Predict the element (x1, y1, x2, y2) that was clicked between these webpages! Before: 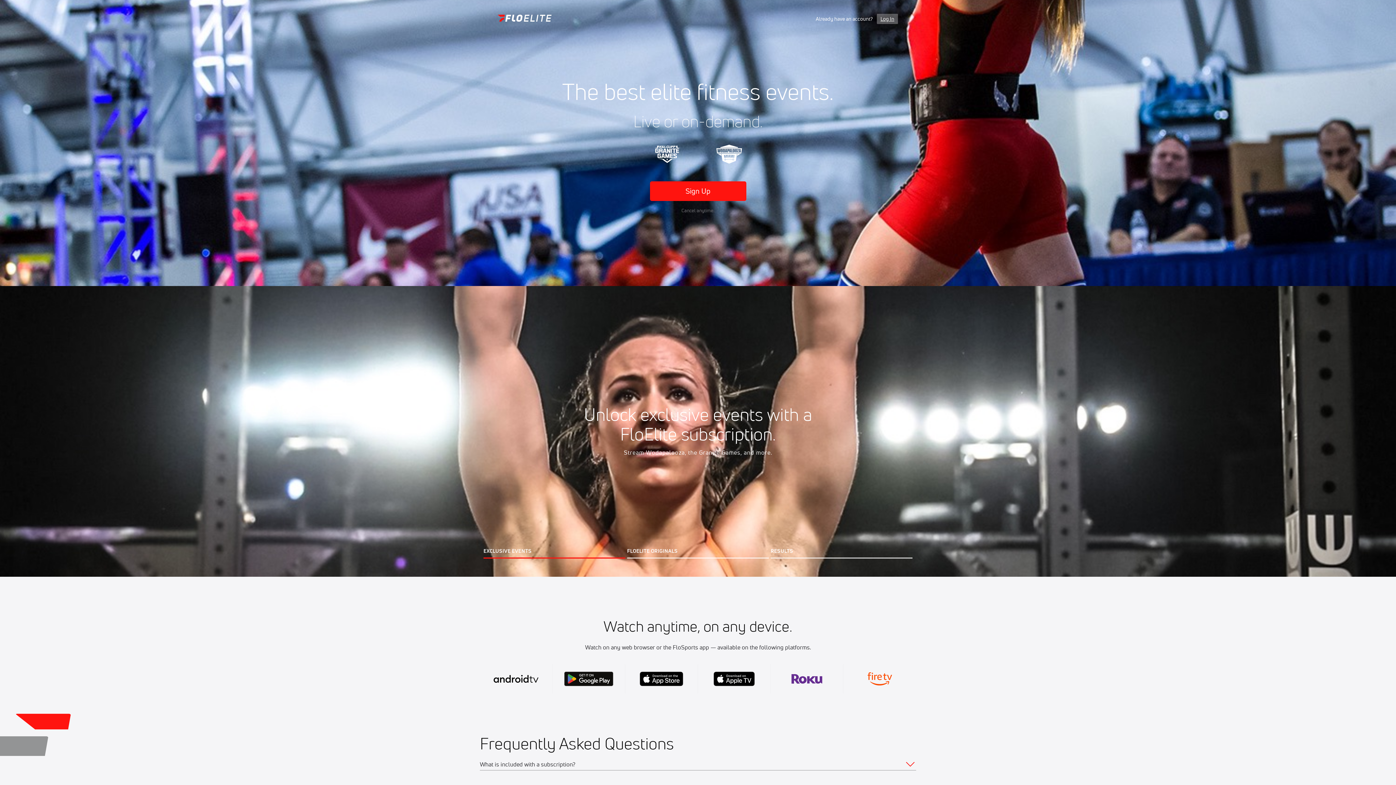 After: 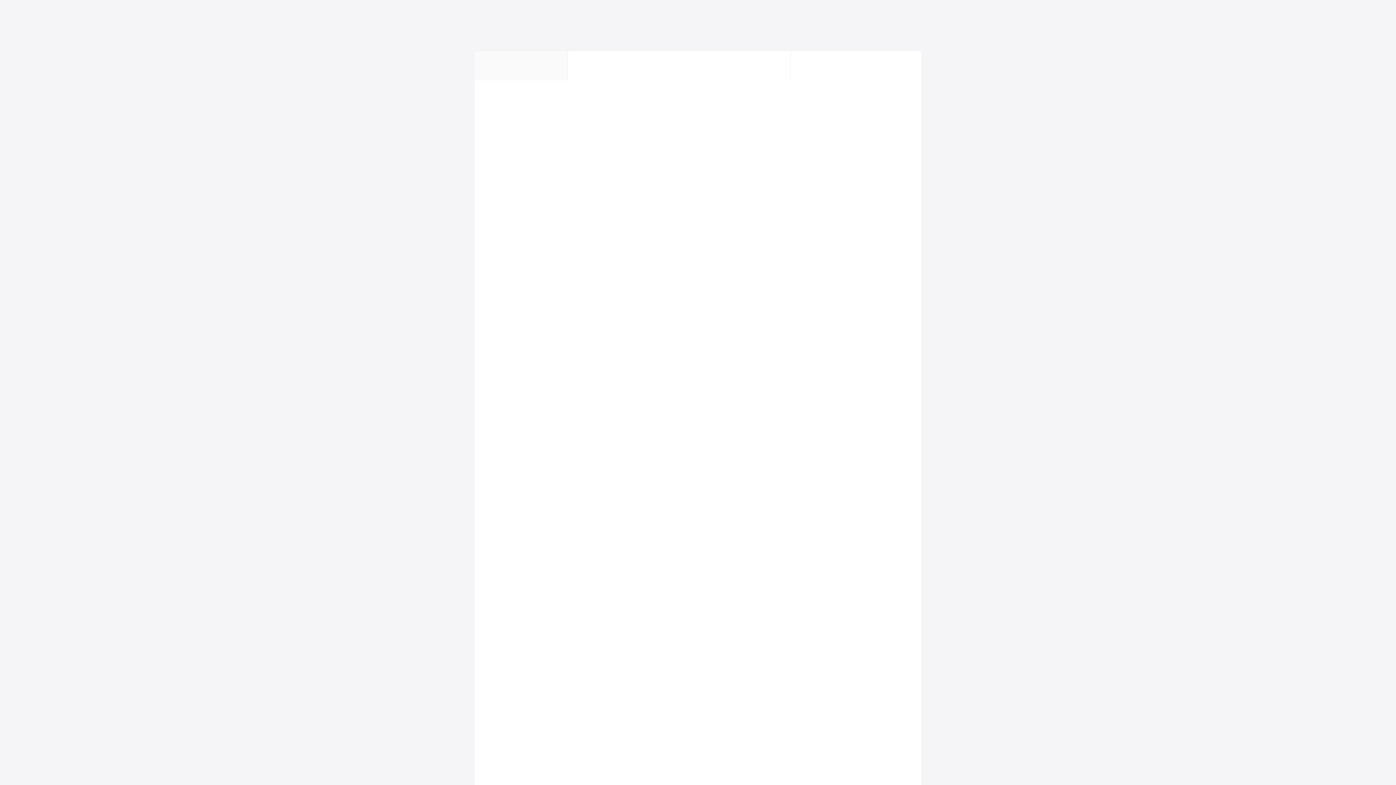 Action: bbox: (497, 13, 551, 24)